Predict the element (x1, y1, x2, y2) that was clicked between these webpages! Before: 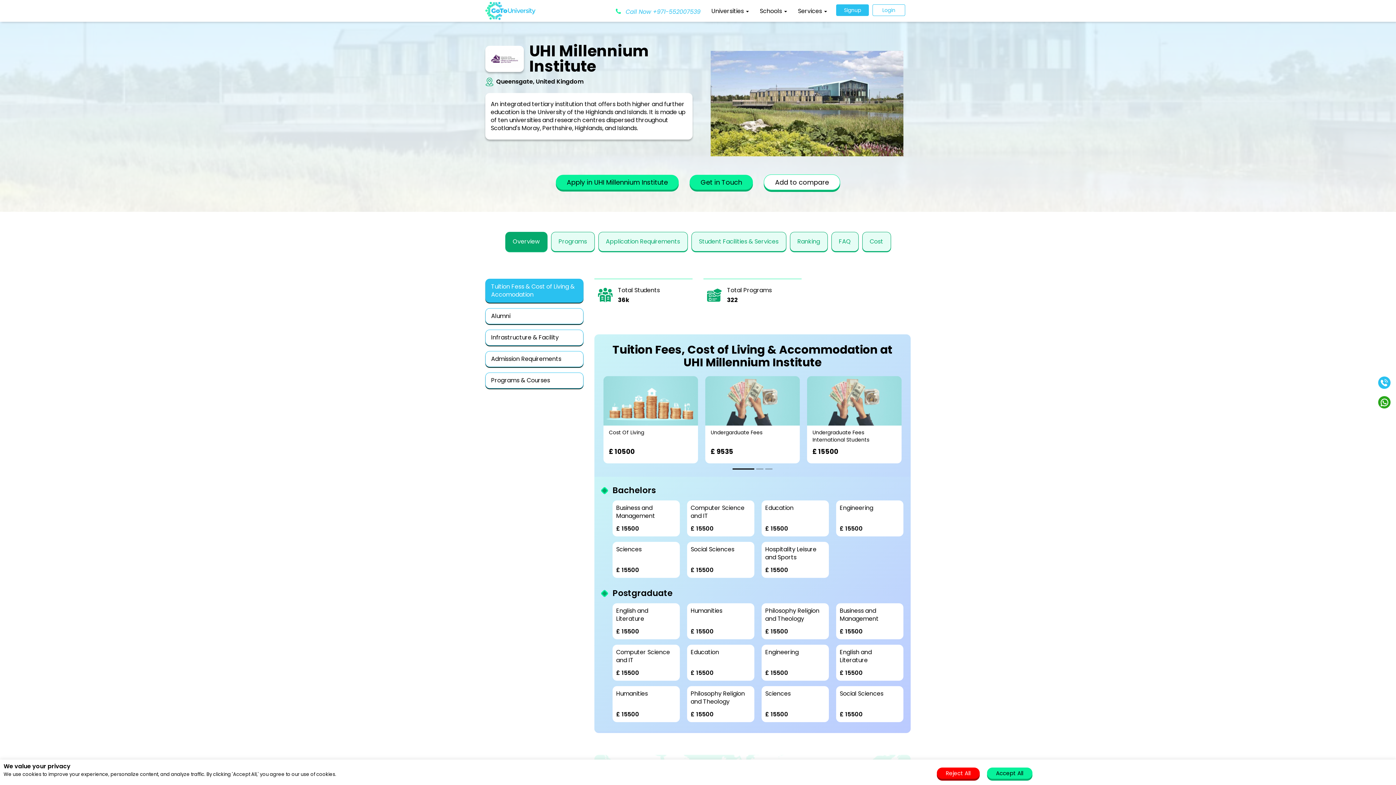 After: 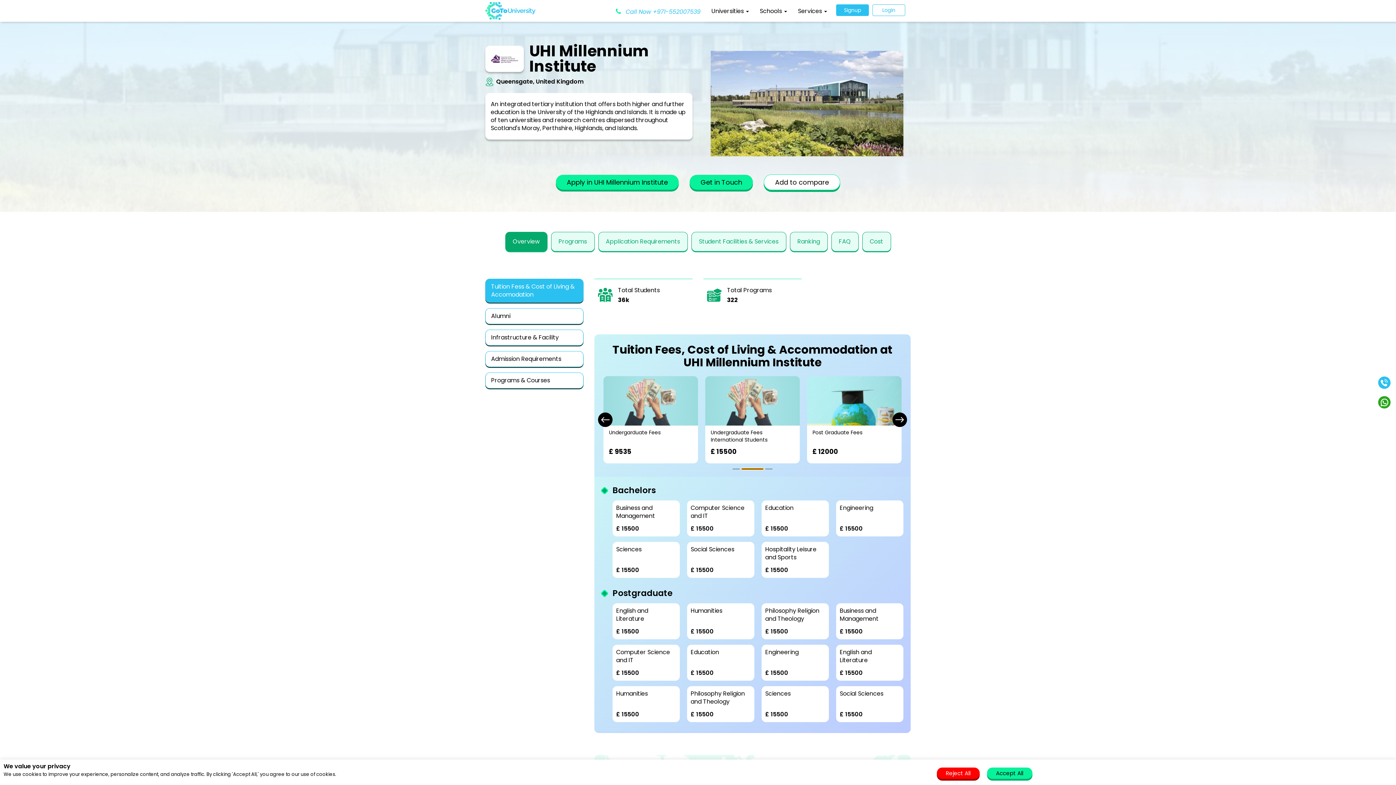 Action: bbox: (756, 468, 763, 469)